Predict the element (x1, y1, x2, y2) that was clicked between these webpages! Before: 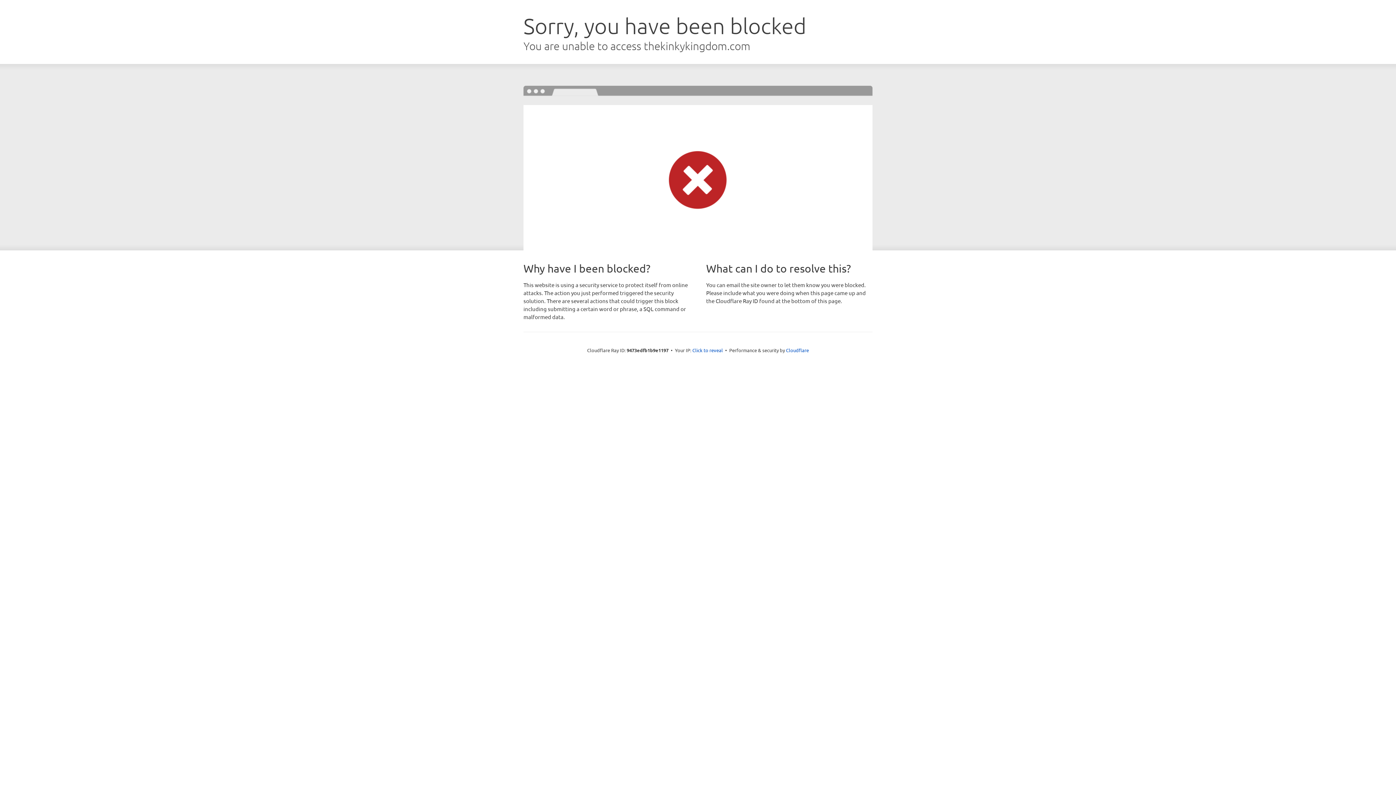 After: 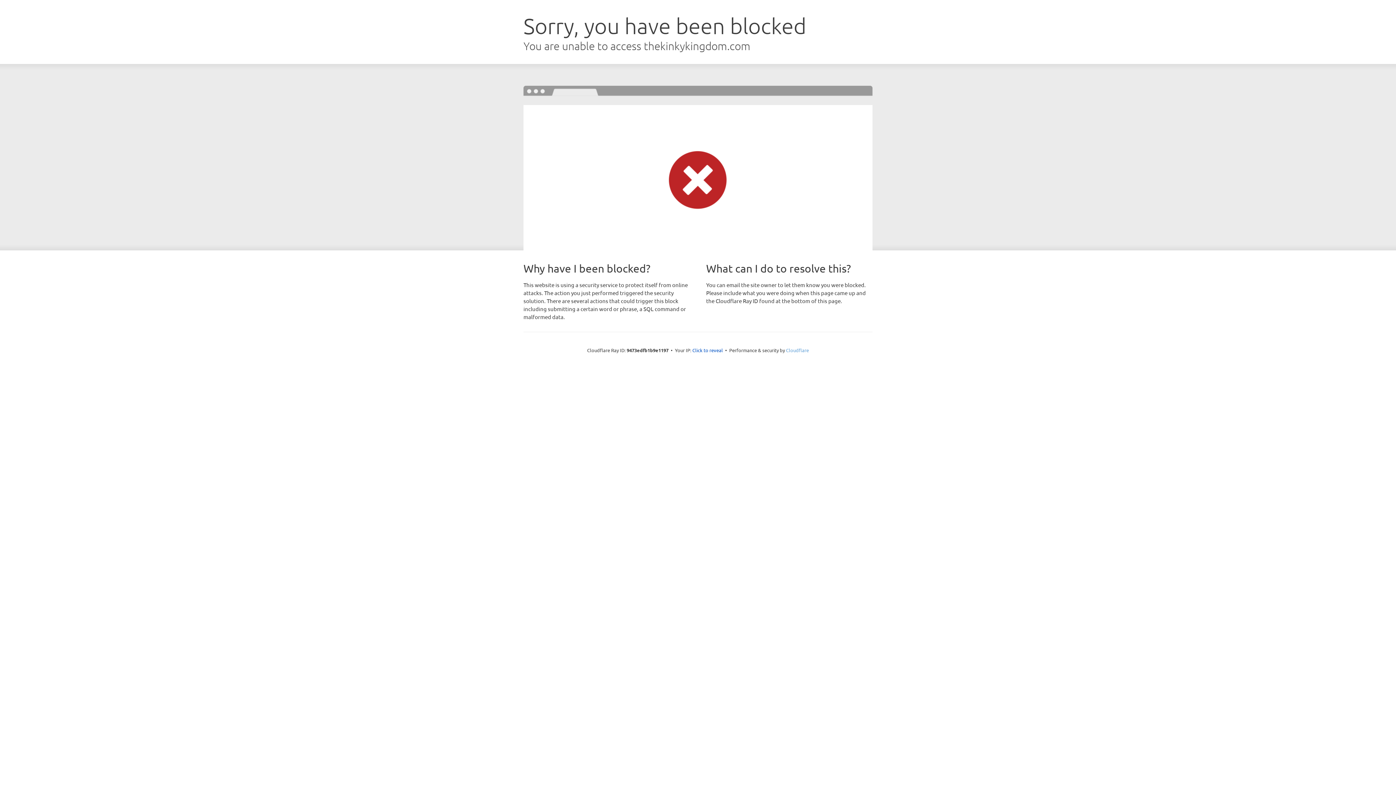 Action: label: Cloudflare bbox: (786, 347, 809, 353)